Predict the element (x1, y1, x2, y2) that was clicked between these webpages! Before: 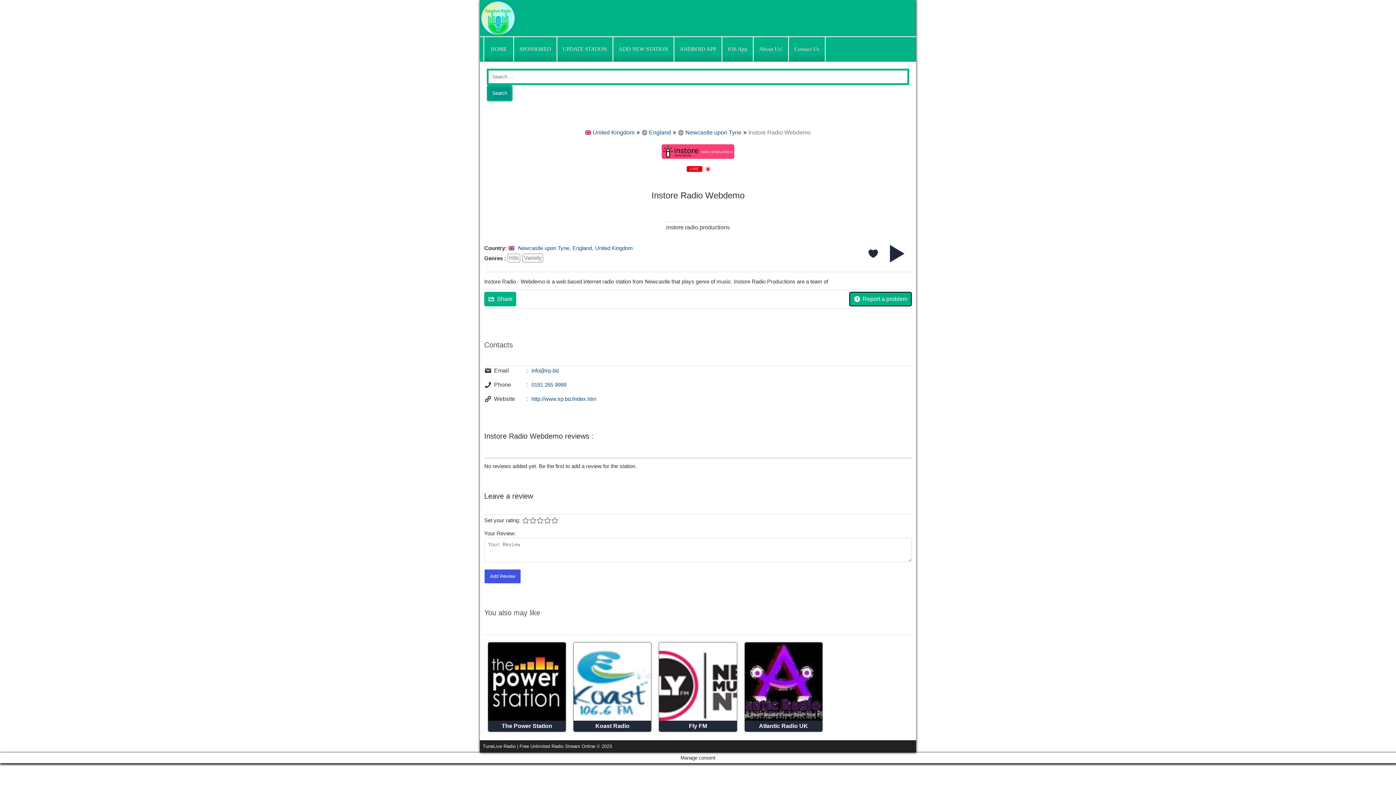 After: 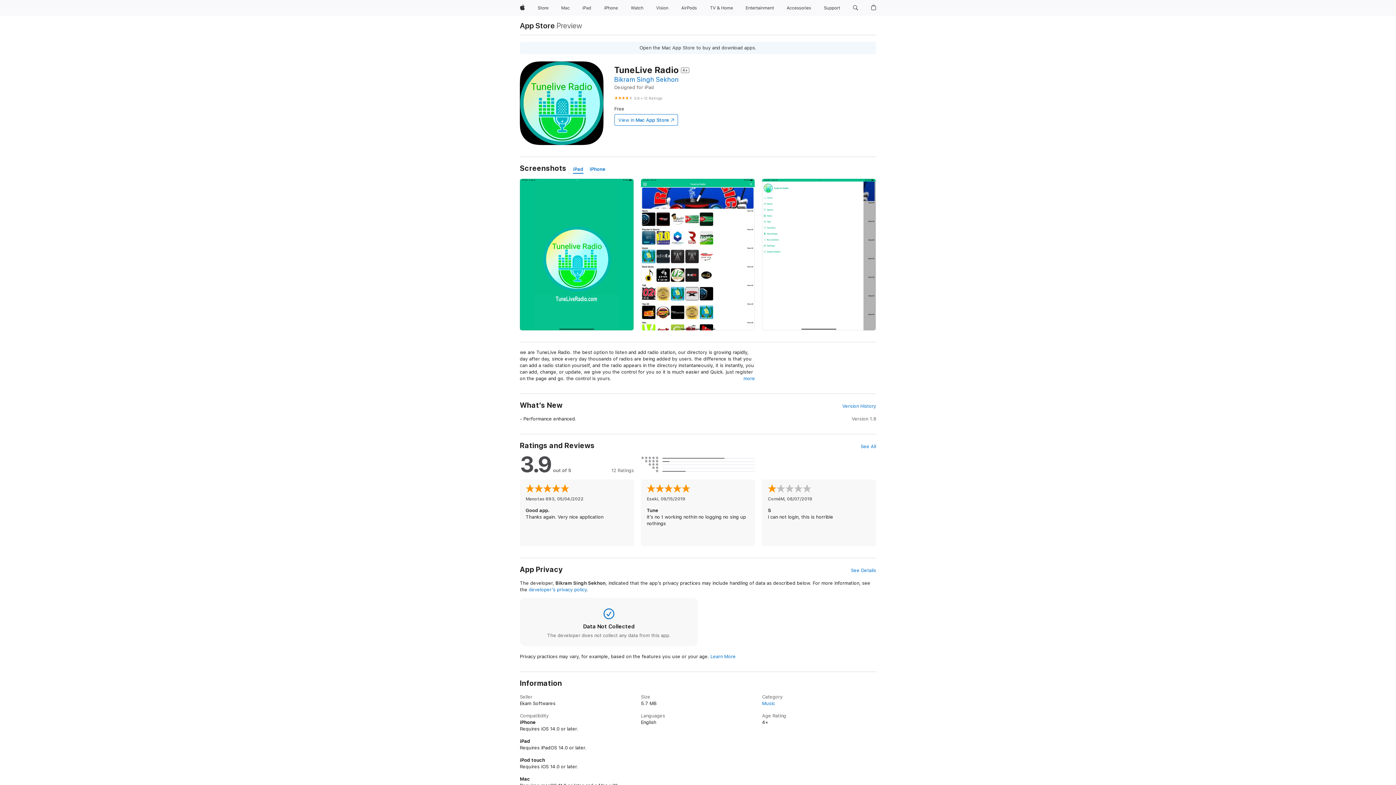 Action: bbox: (722, 37, 753, 61) label: IOS App